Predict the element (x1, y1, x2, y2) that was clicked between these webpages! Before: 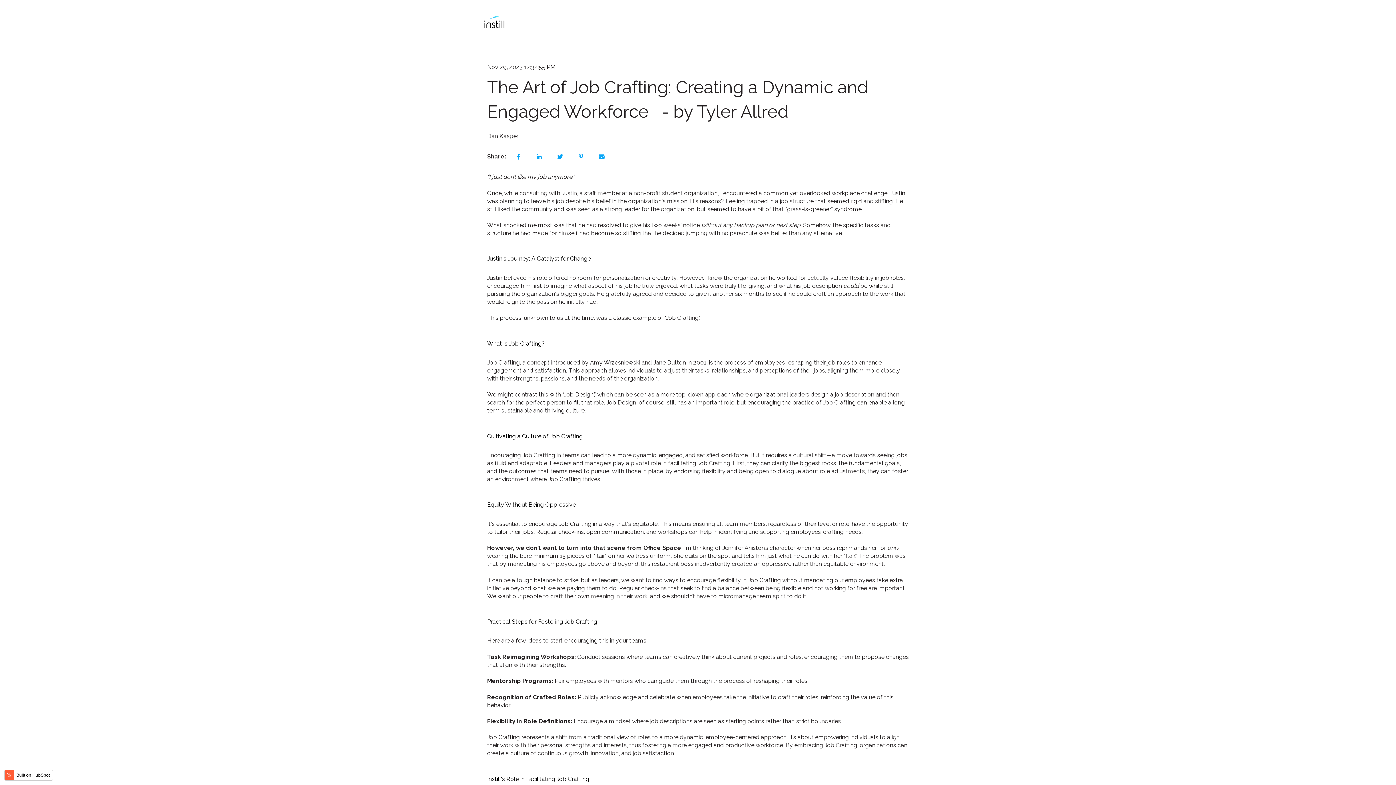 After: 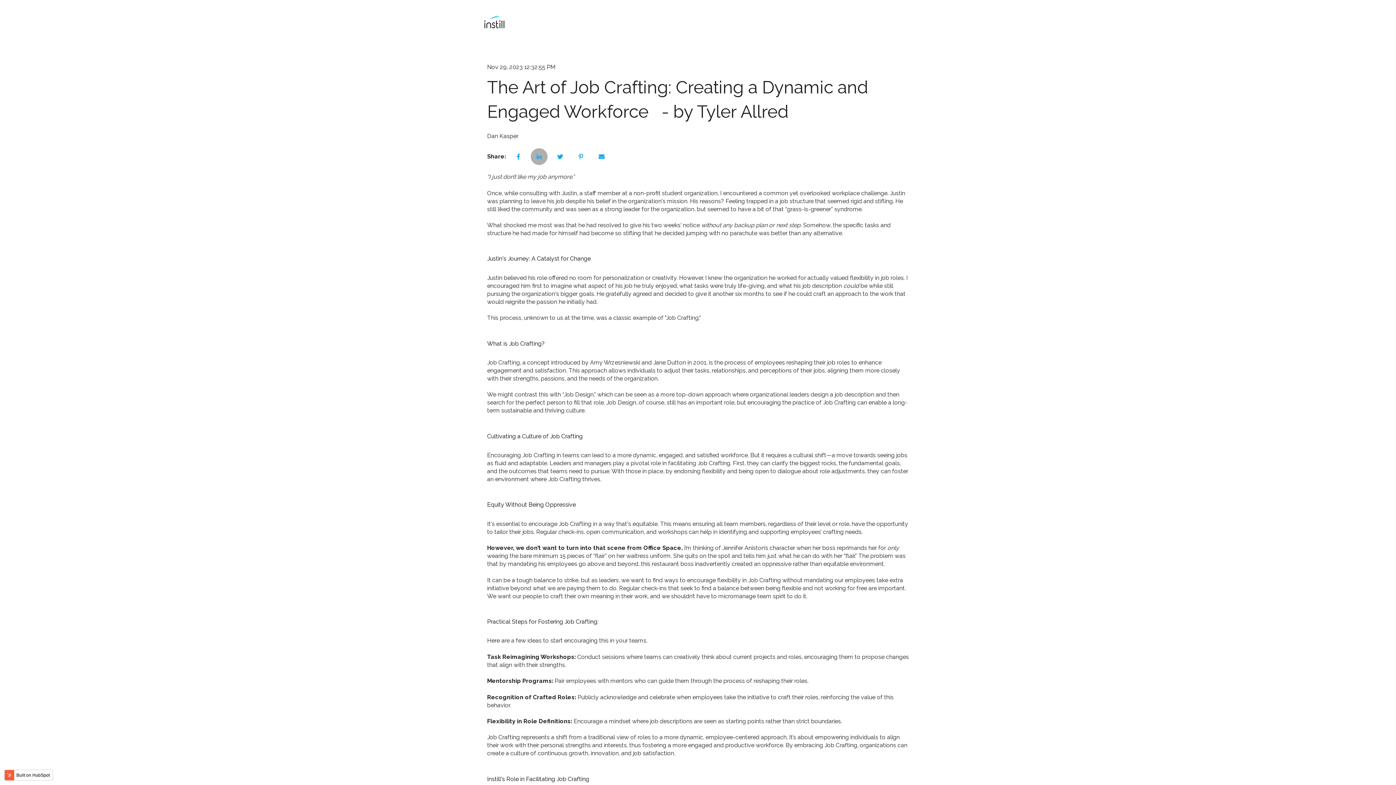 Action: bbox: (531, 148, 547, 165)